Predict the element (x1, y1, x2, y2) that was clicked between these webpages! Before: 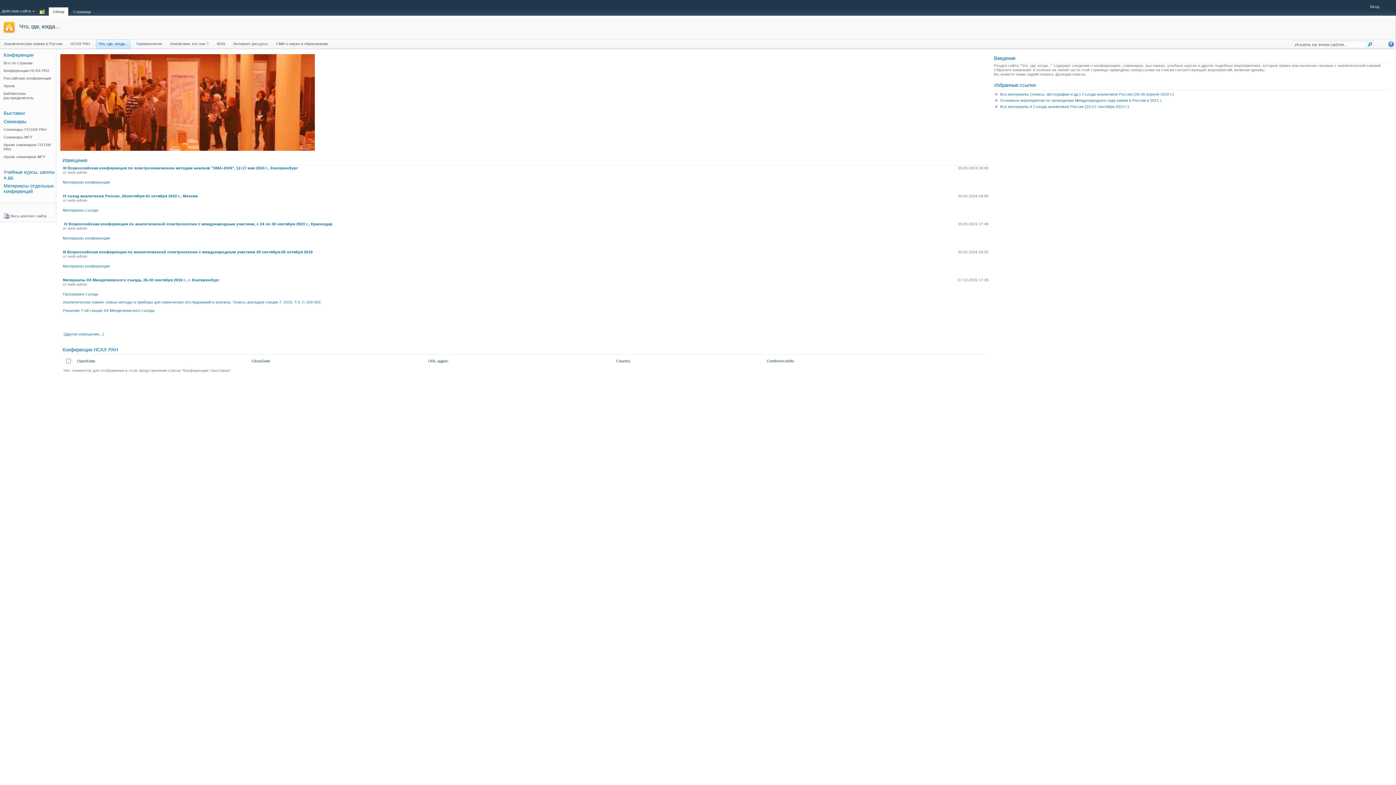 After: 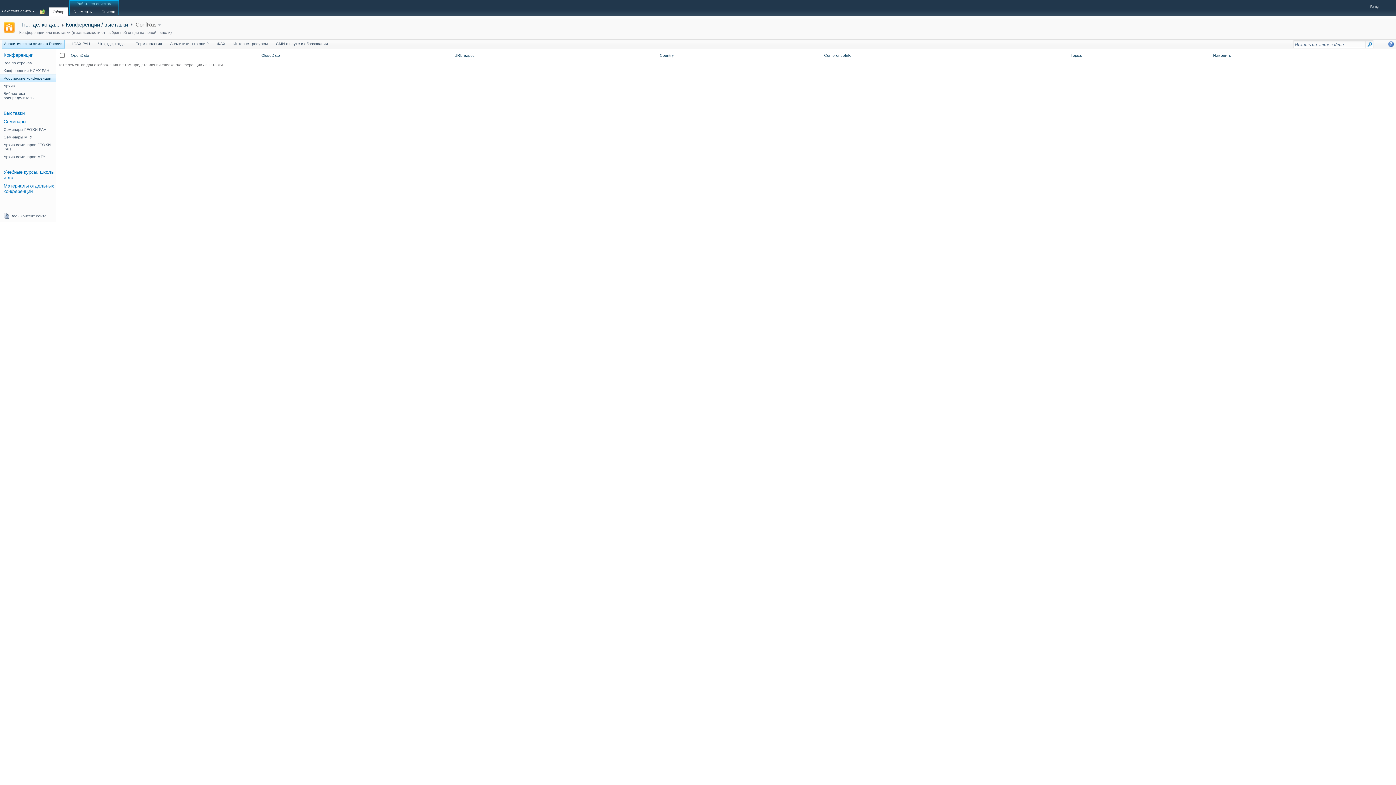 Action: bbox: (0, 74, 56, 82) label: Российские конференции